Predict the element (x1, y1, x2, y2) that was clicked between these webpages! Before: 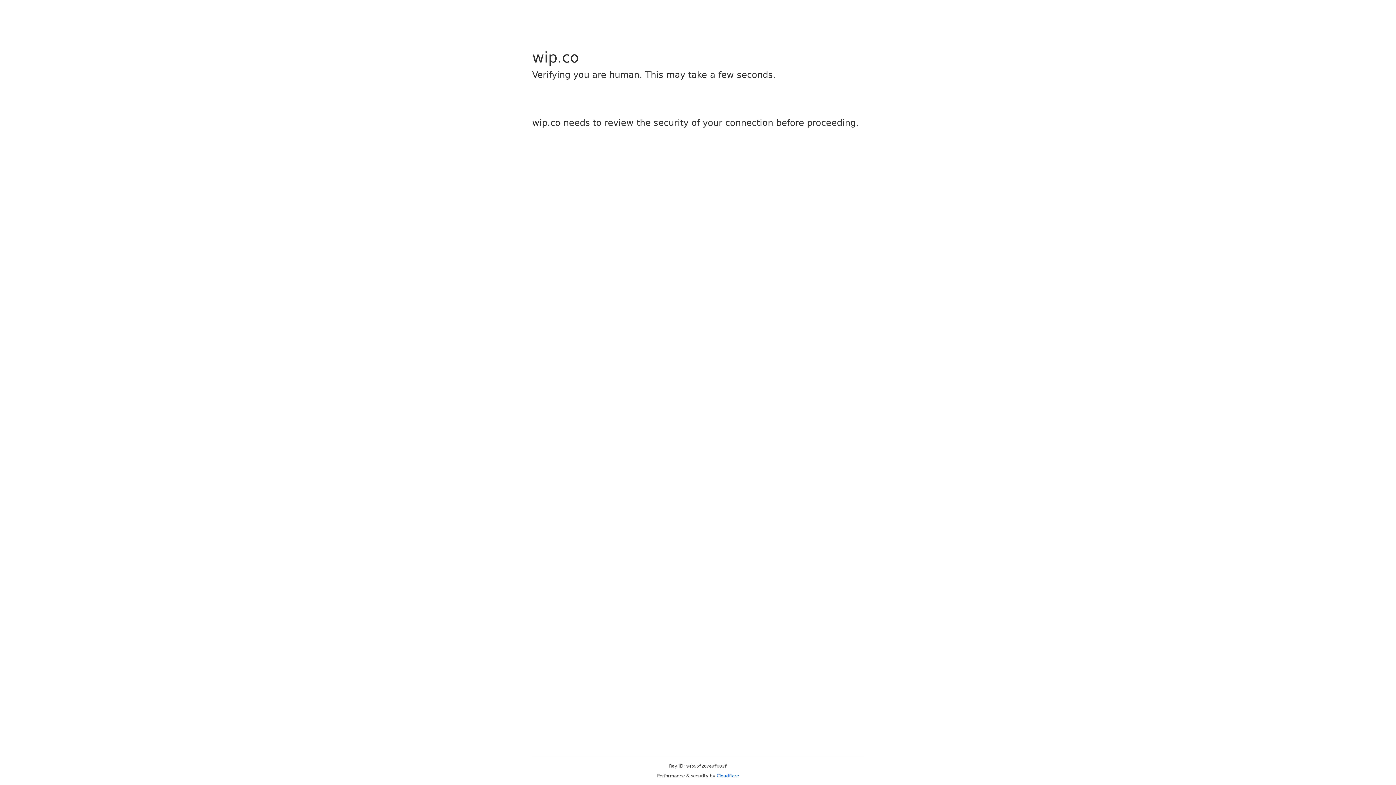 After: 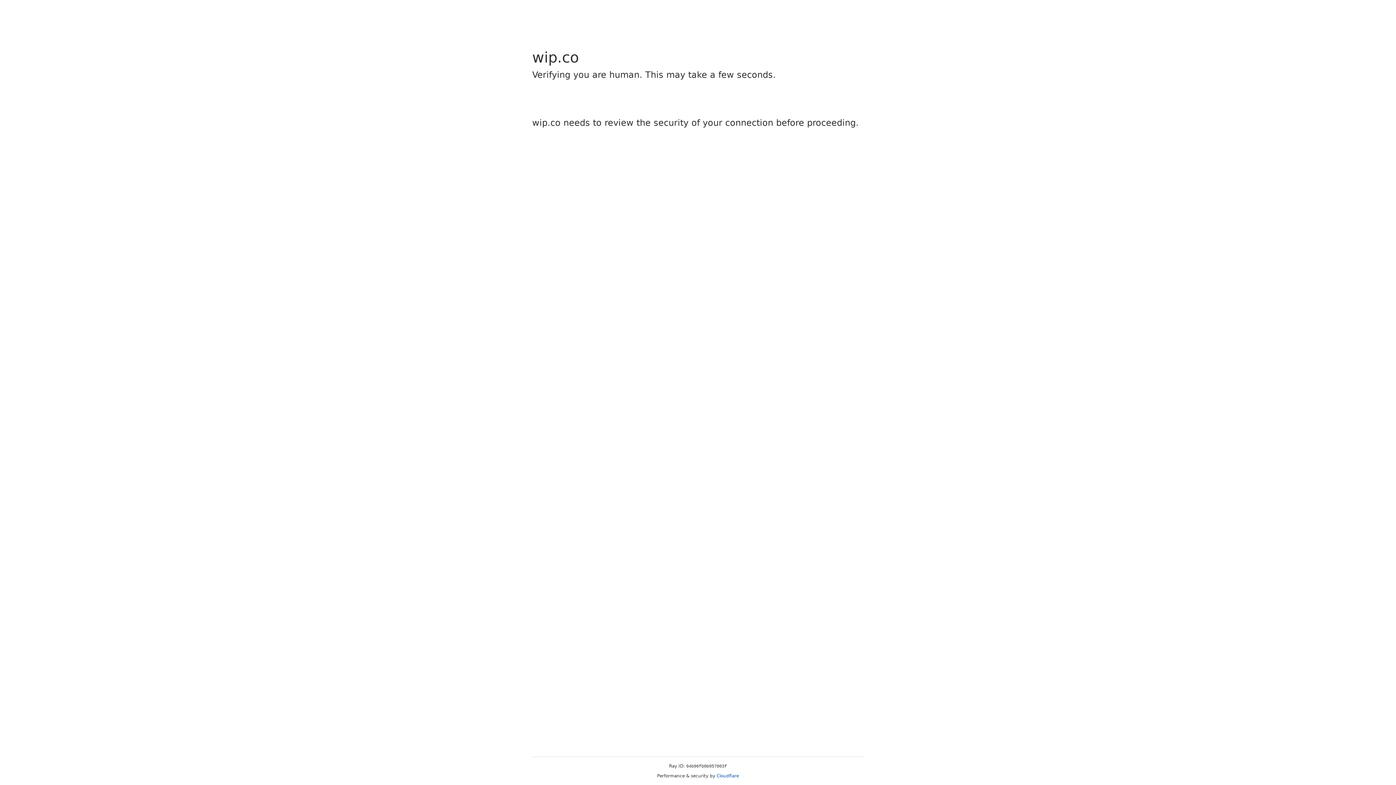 Action: bbox: (716, 773, 739, 778) label: Cloudflare